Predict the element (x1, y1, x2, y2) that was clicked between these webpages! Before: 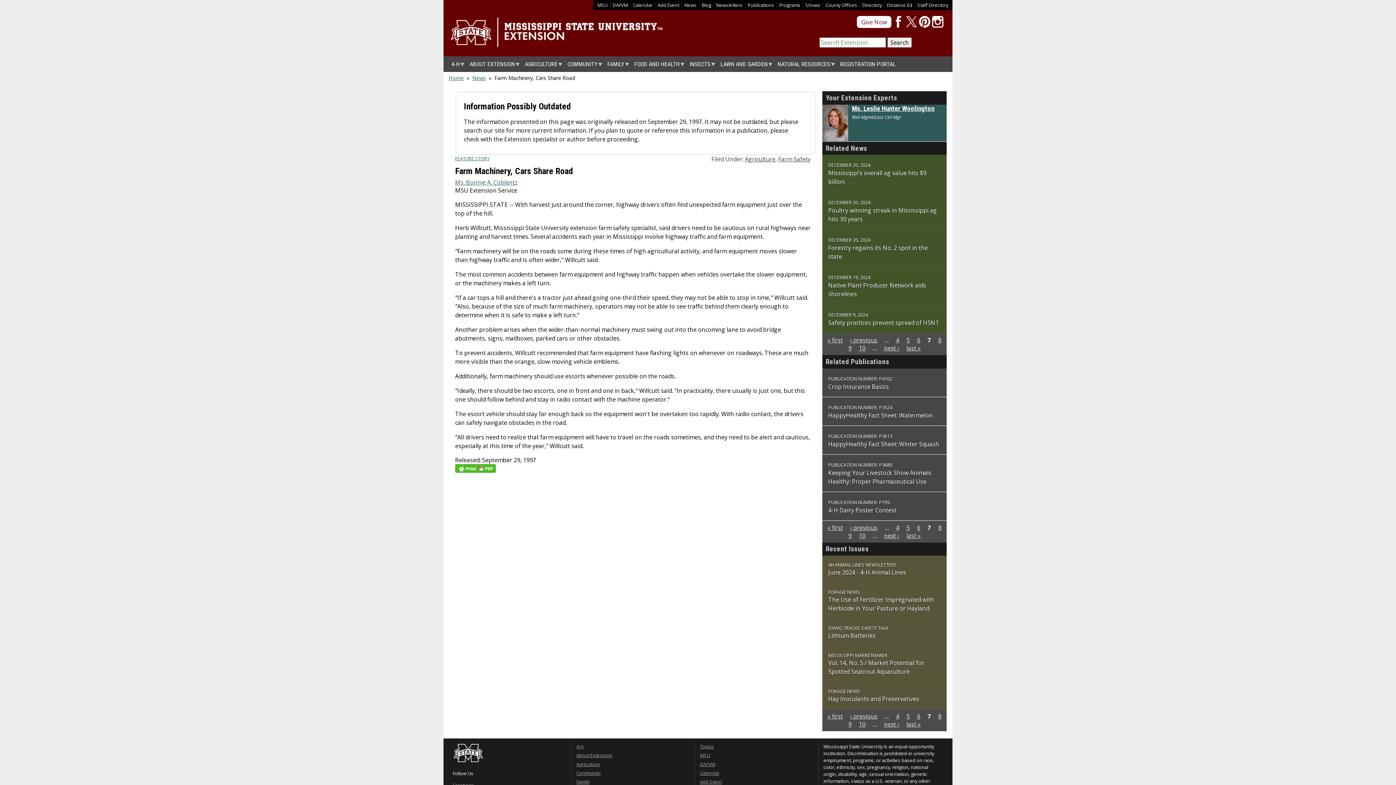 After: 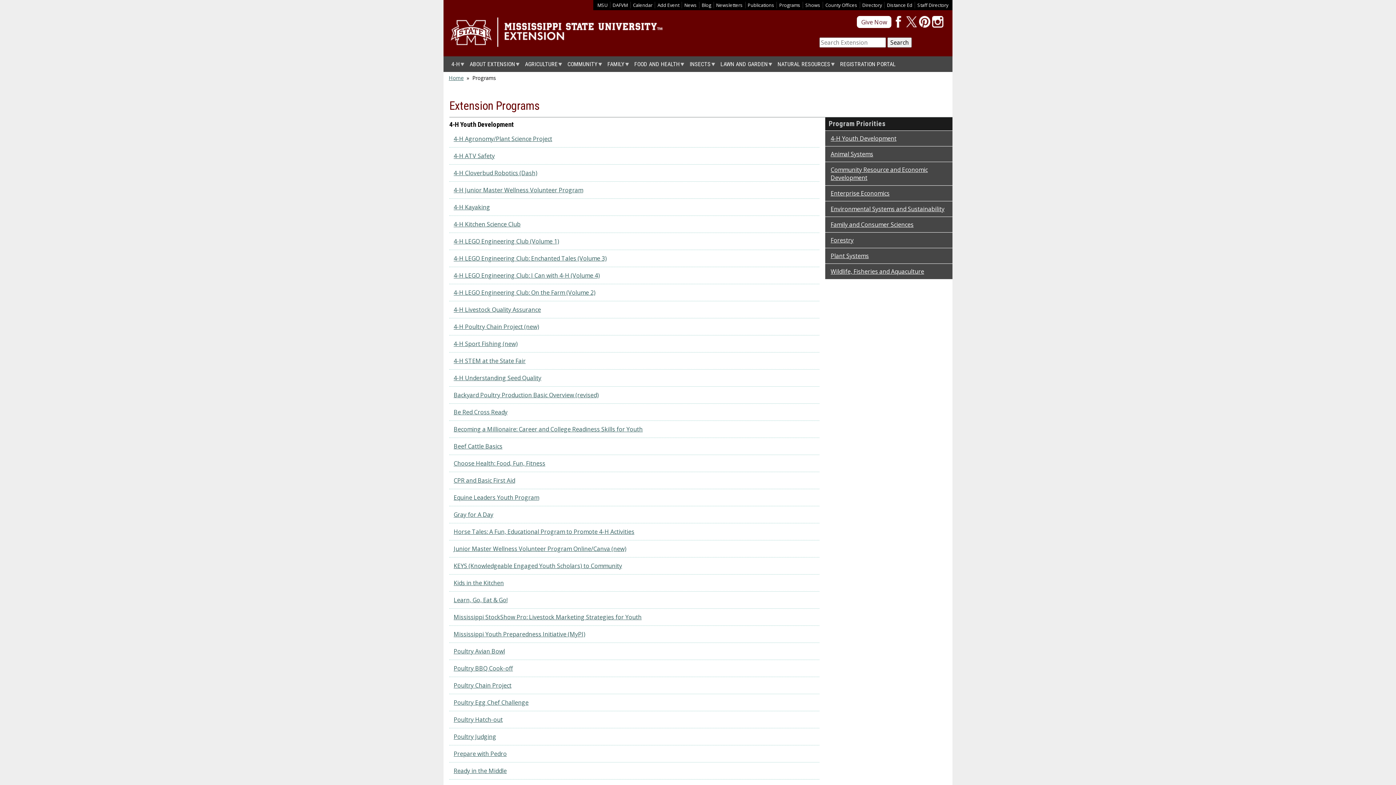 Action: bbox: (779, 1, 800, 8) label: Programs